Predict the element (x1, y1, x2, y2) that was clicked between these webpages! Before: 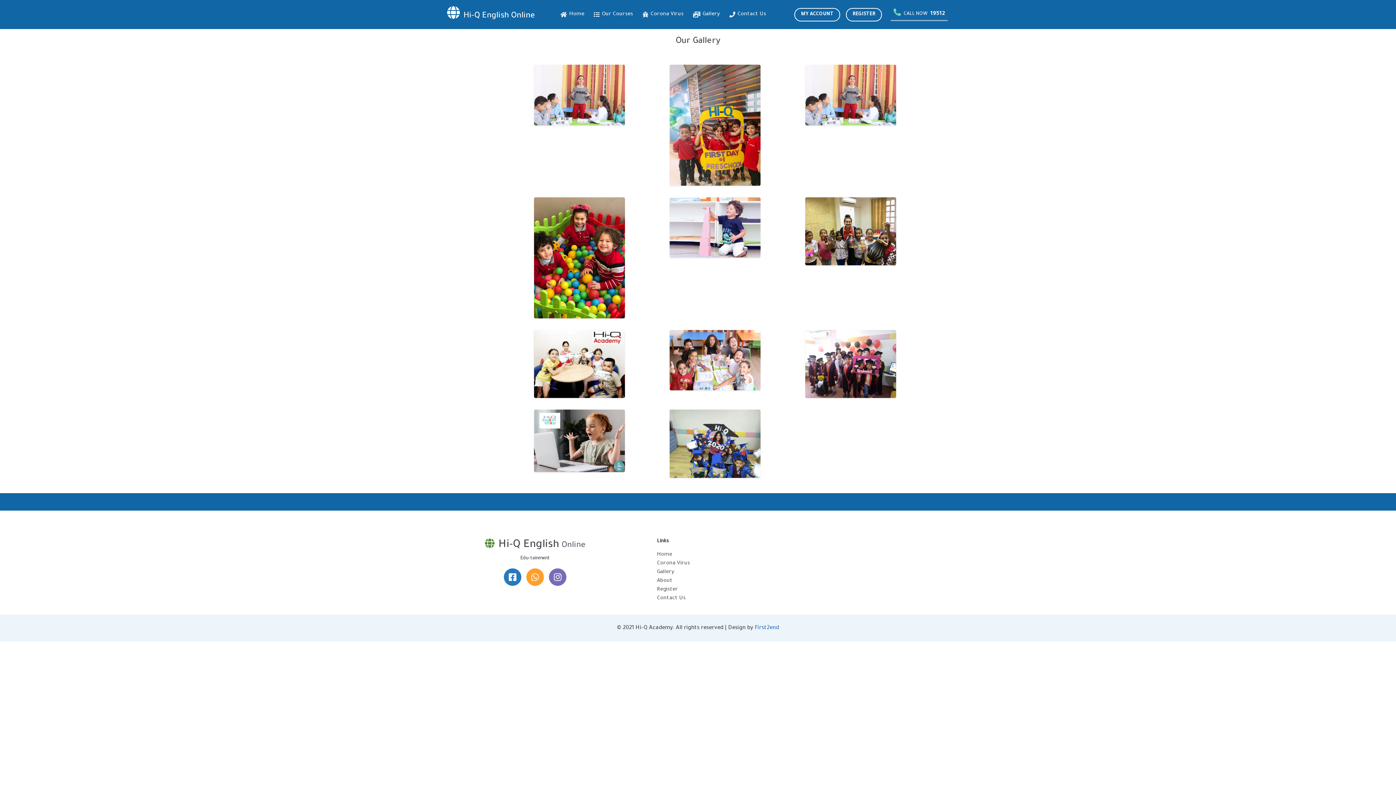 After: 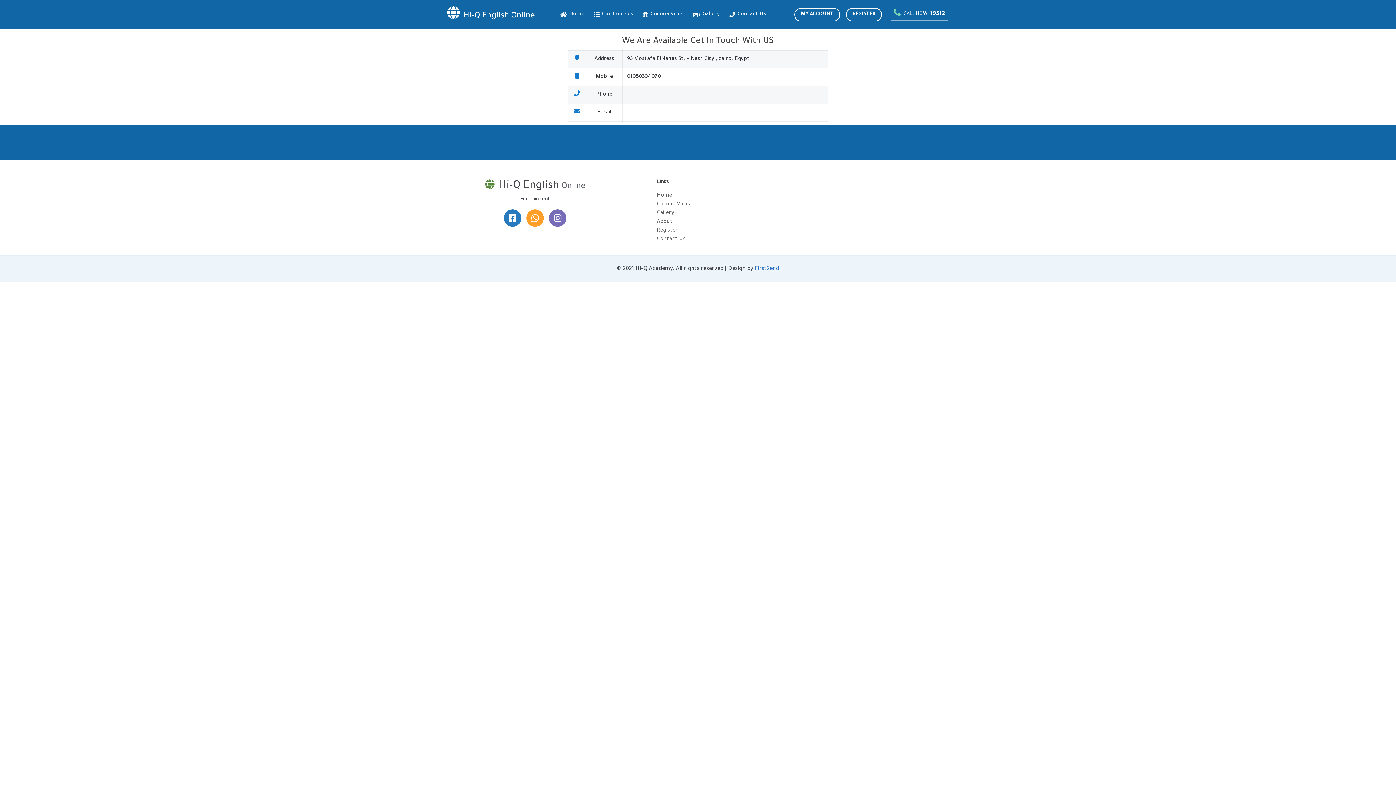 Action: label: Contact Us bbox: (725, 6, 770, 22)